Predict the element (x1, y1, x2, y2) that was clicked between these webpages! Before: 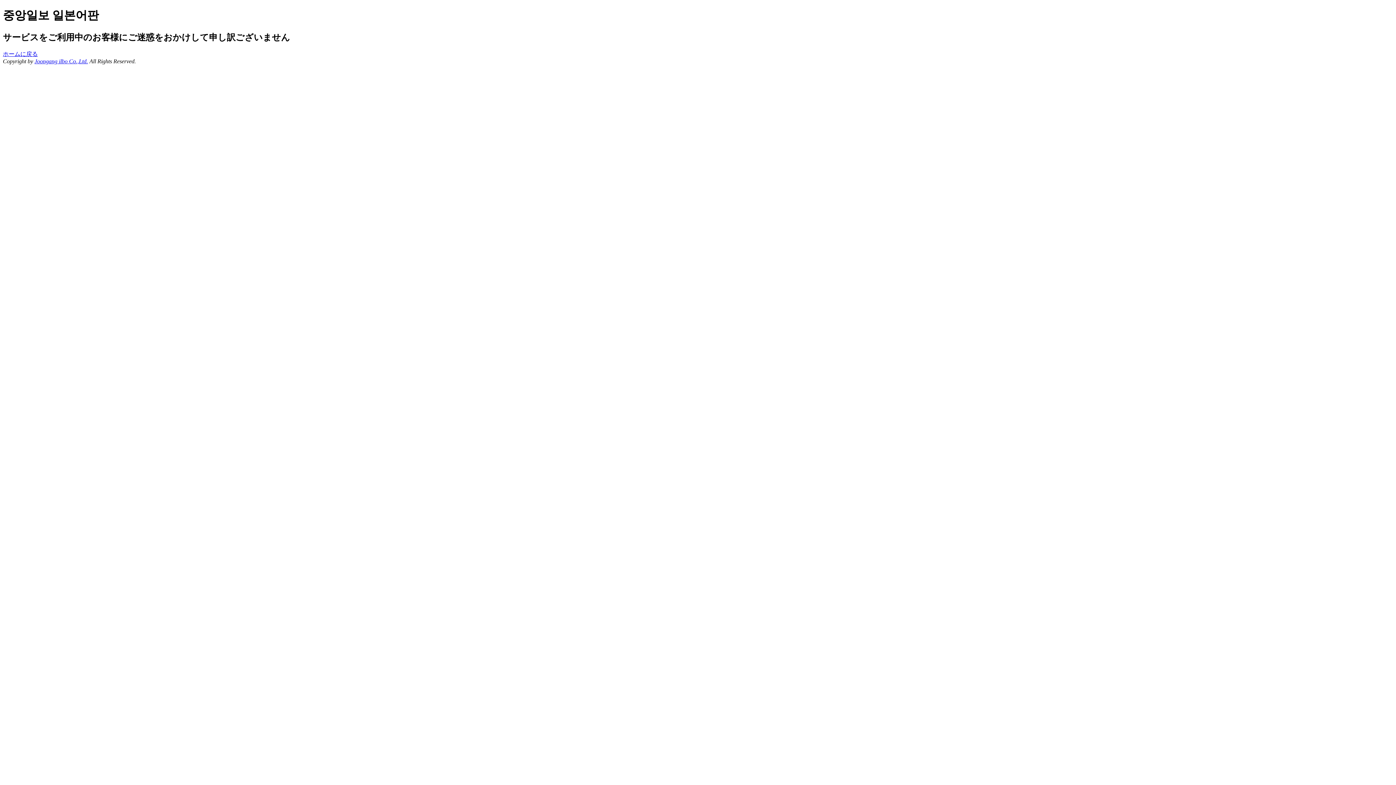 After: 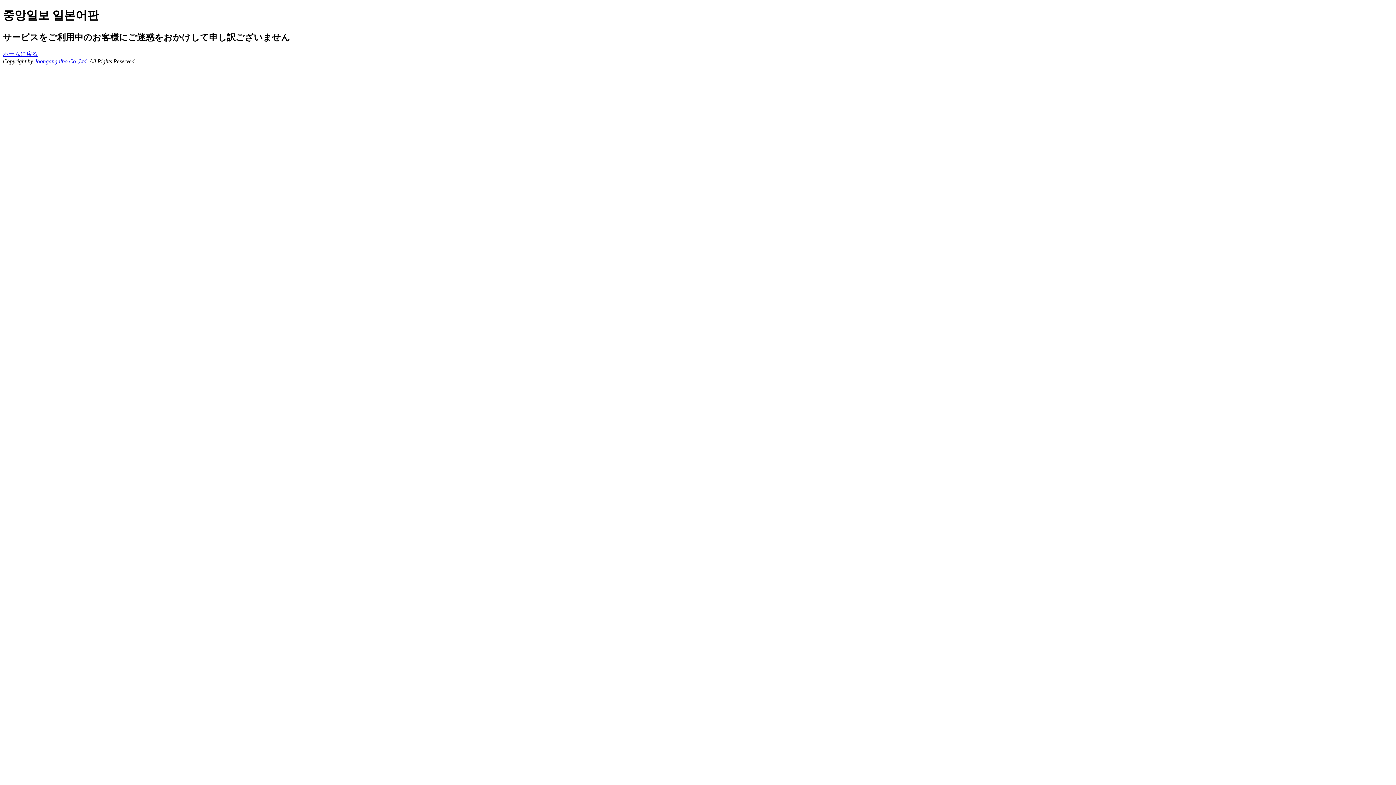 Action: label: Joongang ilbo Co.,Ltd. bbox: (34, 58, 88, 64)